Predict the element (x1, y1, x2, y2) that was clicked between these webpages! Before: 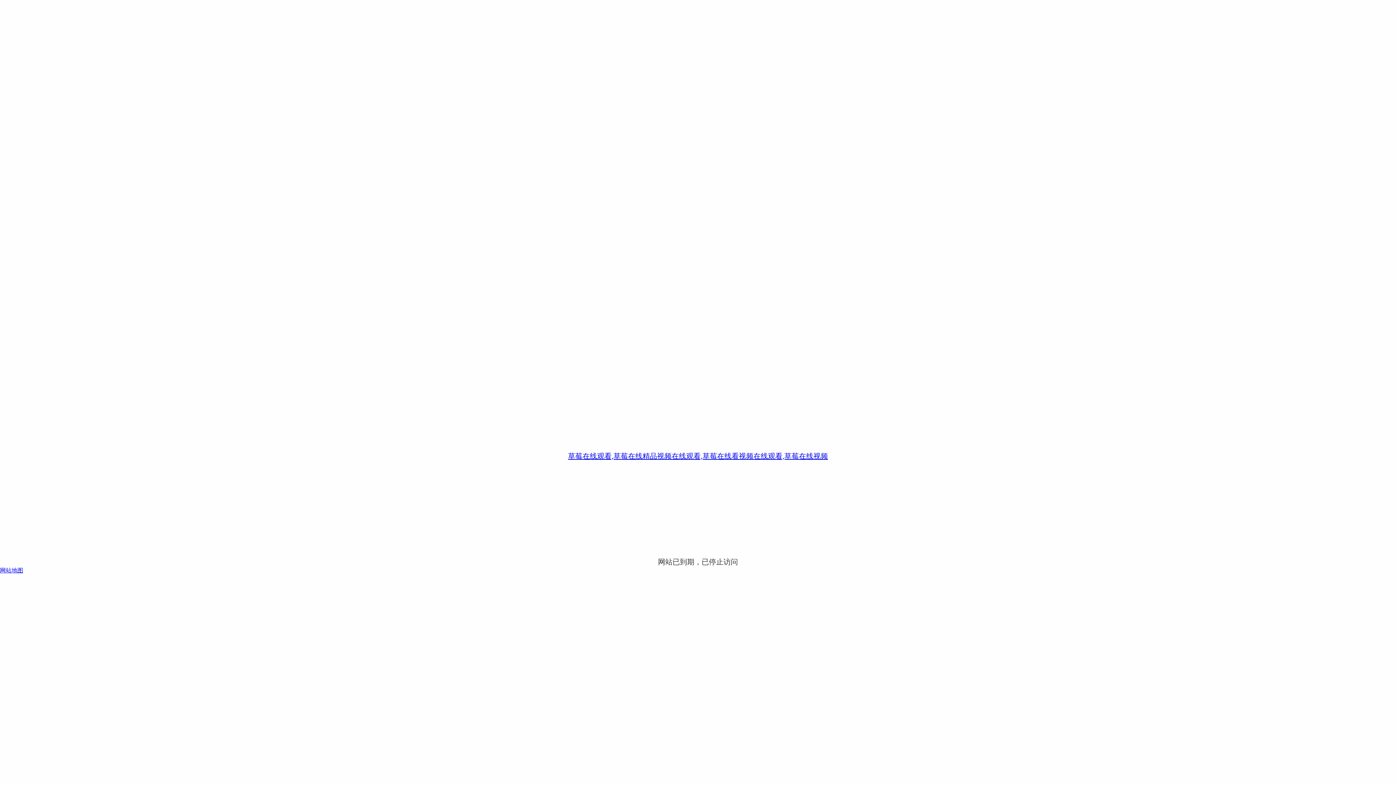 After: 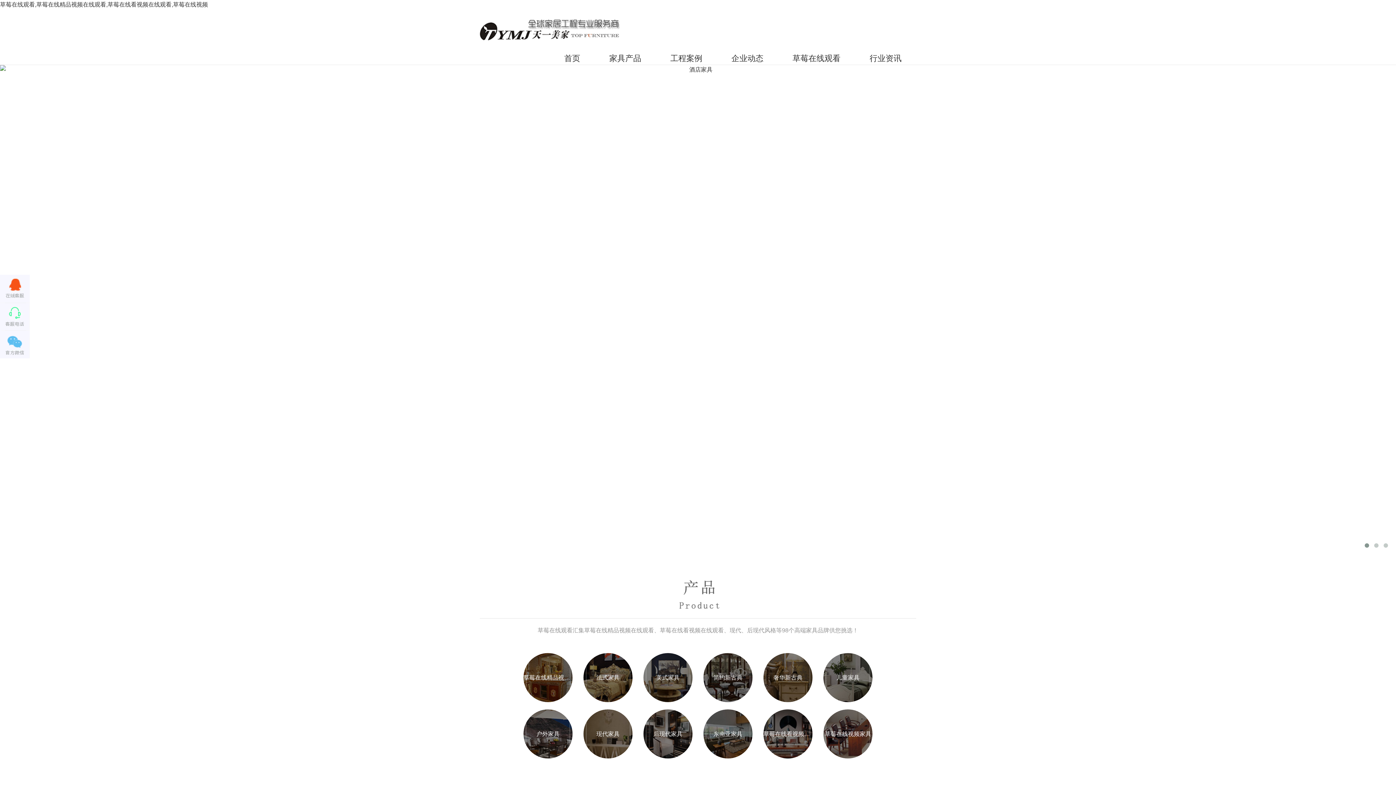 Action: bbox: (568, 452, 828, 460) label: 草莓在线观看,草莓在线精品视频在线观看,草莓在线看视频在线观看,草莓在线视频